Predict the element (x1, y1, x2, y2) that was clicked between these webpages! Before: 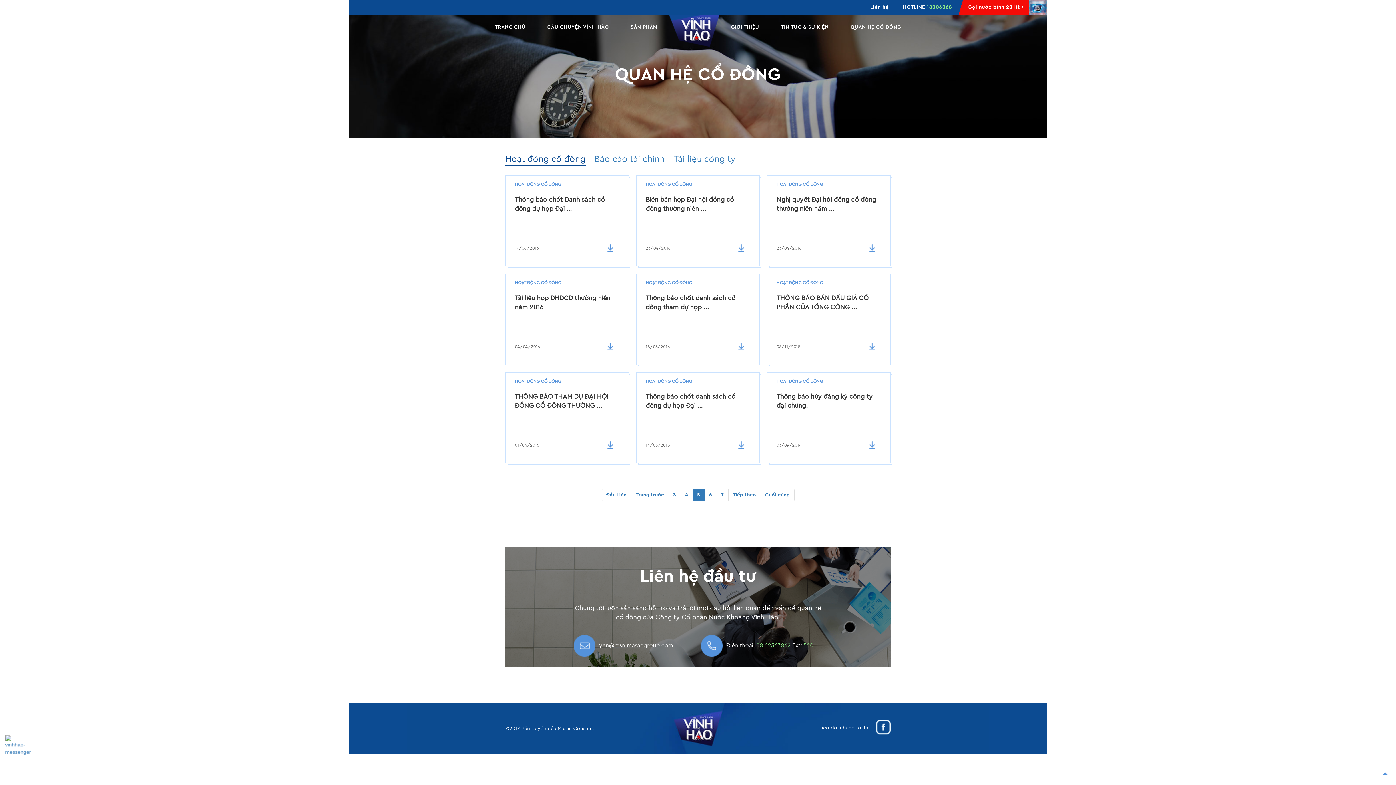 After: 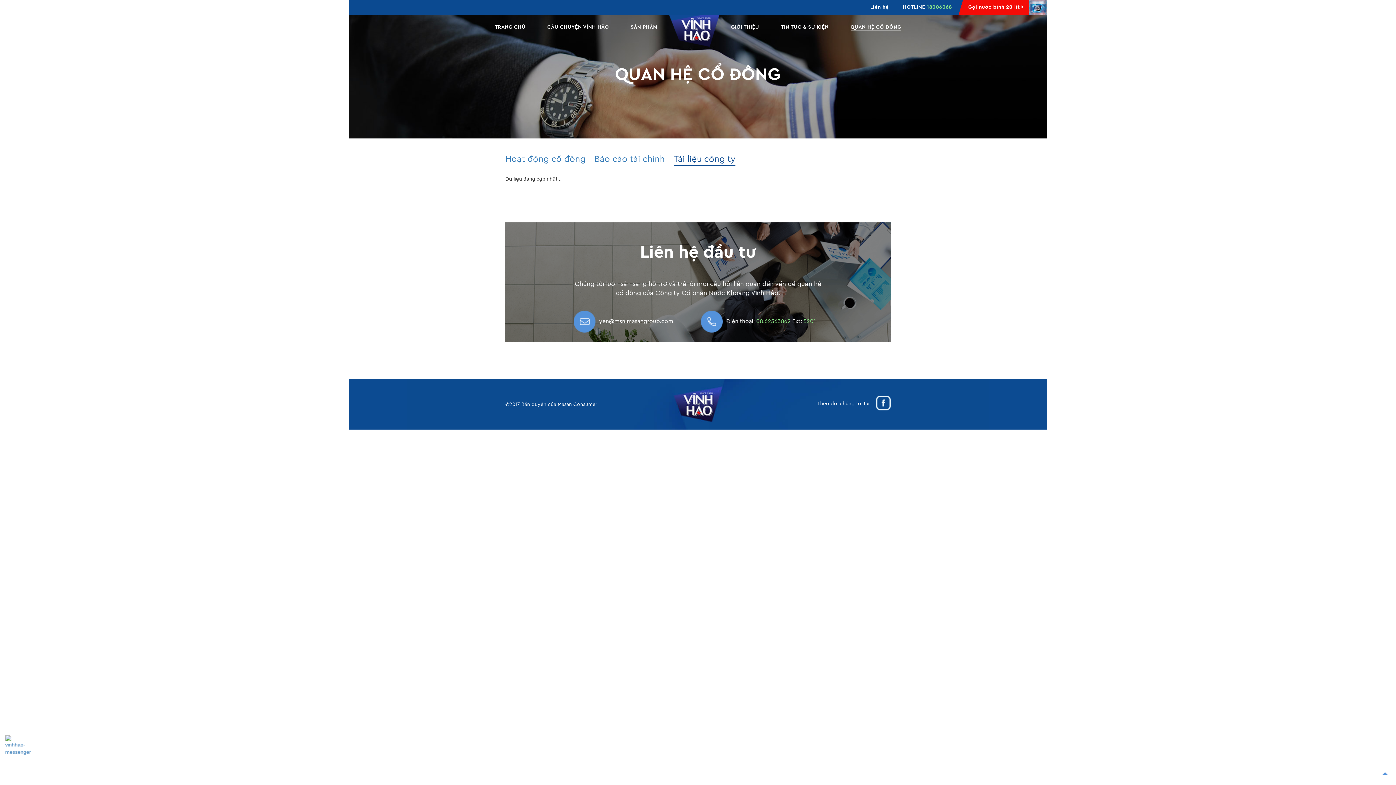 Action: bbox: (673, 154, 735, 163) label: Tài liệu công ty